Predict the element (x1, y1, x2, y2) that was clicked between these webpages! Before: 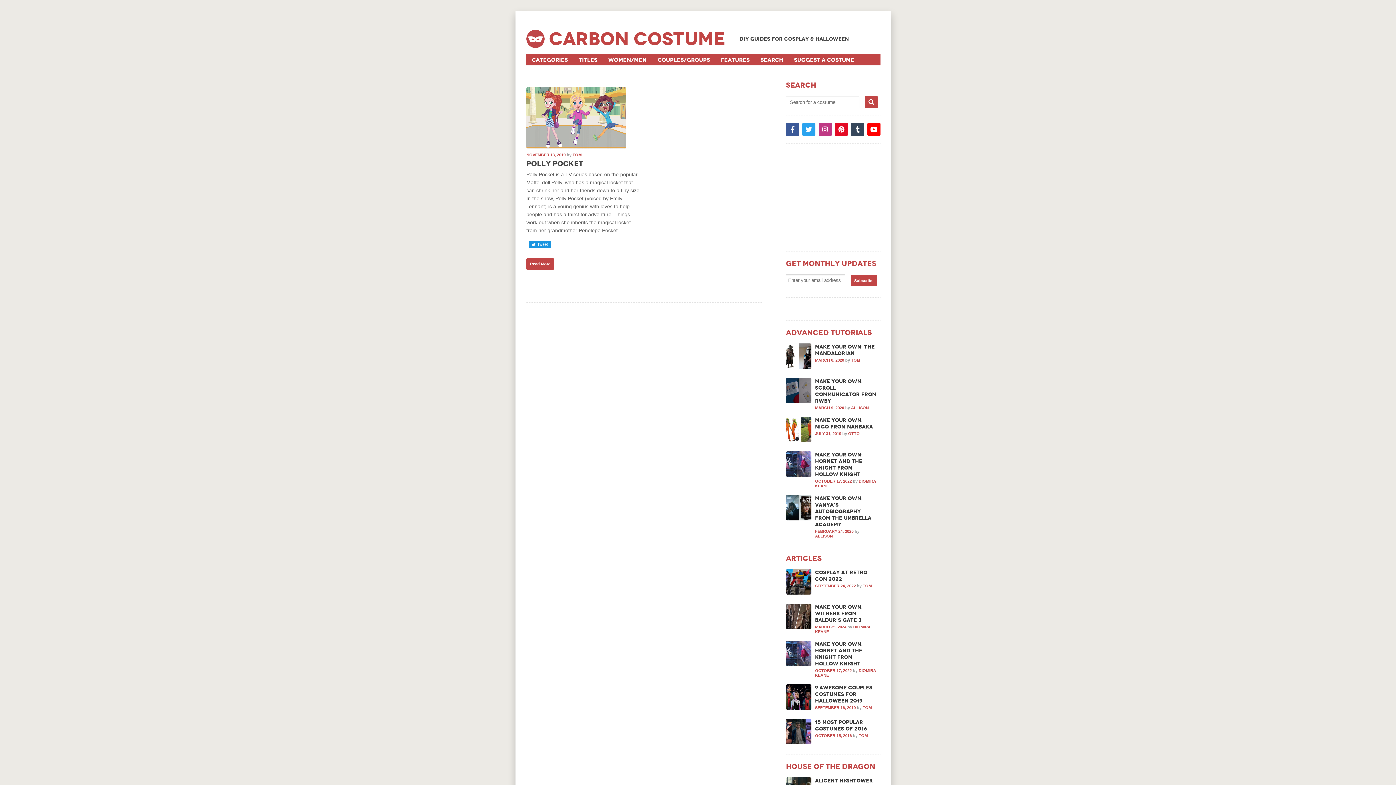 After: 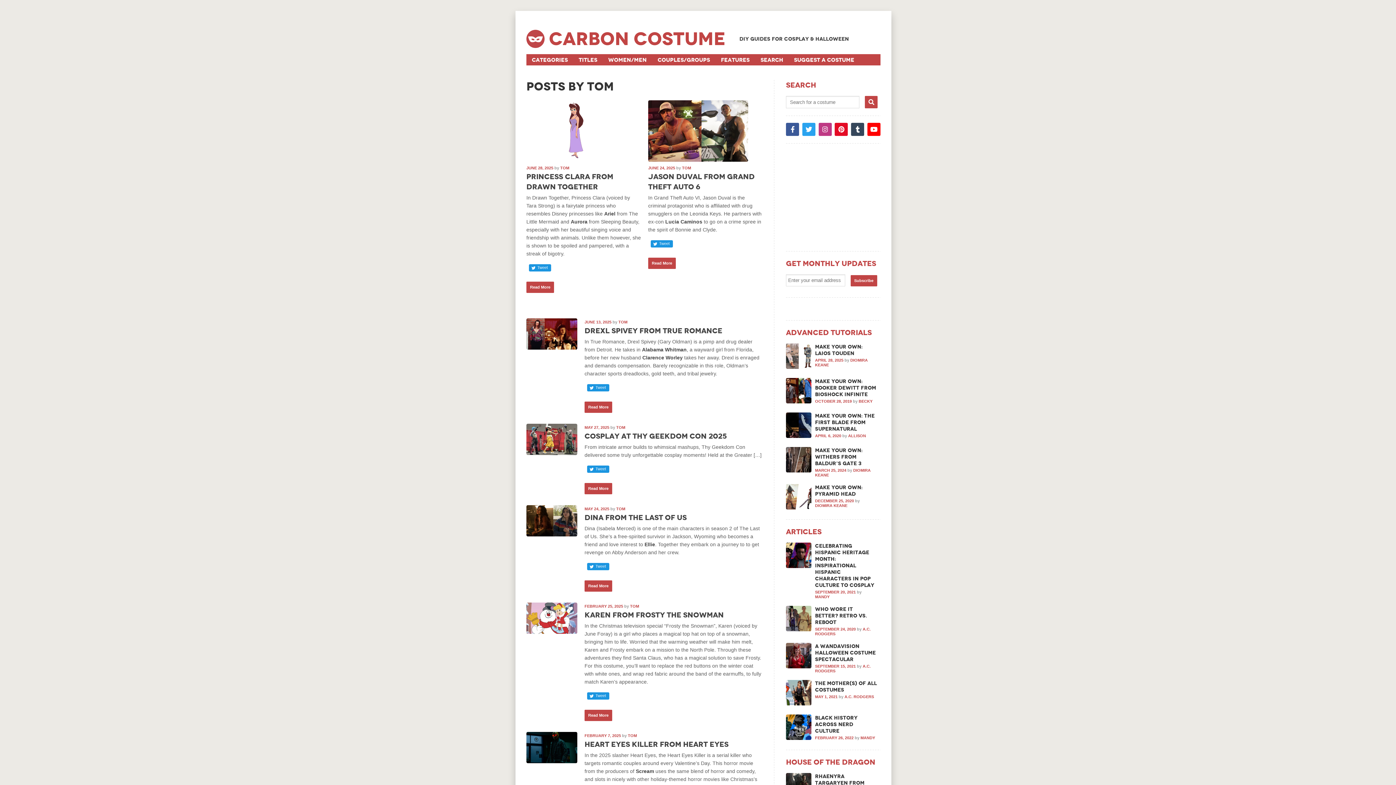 Action: label: TOM bbox: (858, 733, 868, 738)